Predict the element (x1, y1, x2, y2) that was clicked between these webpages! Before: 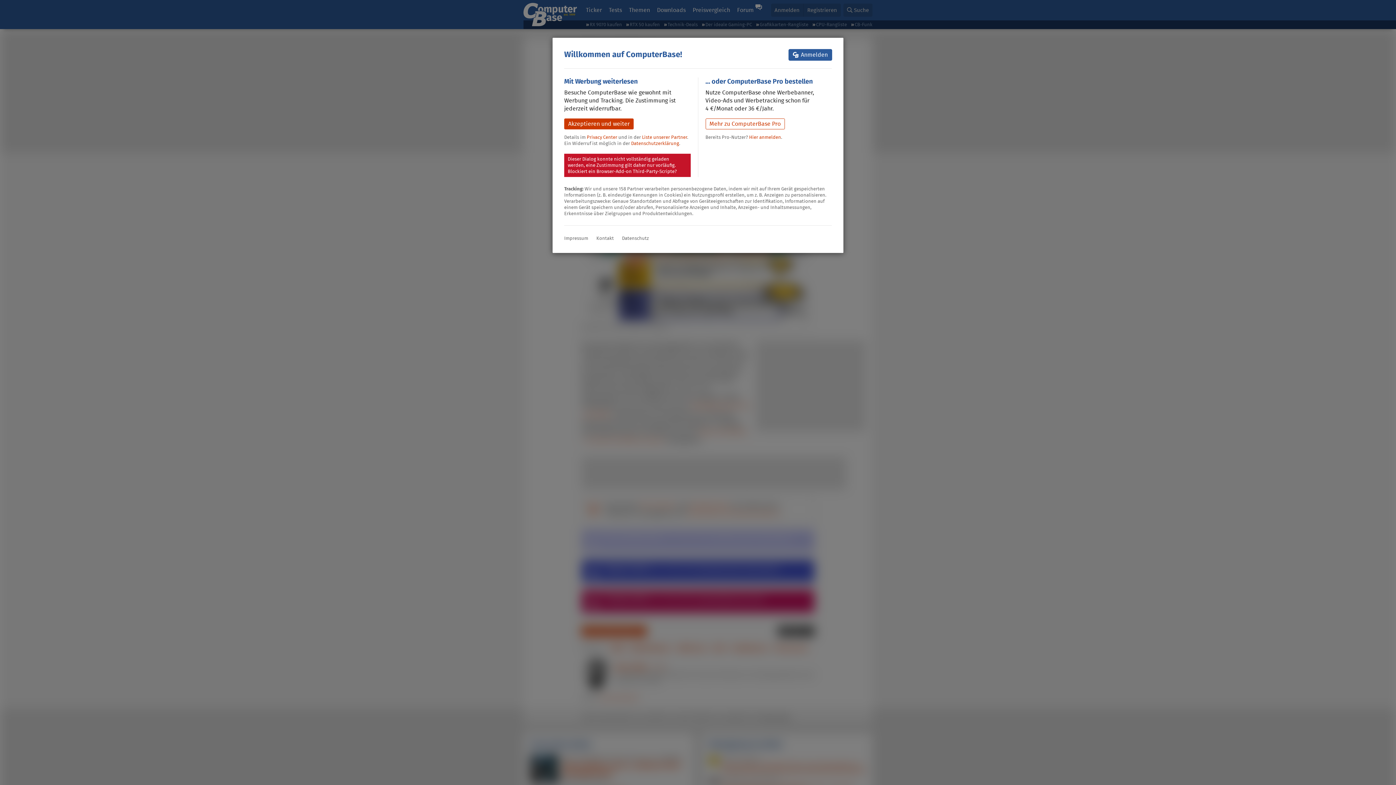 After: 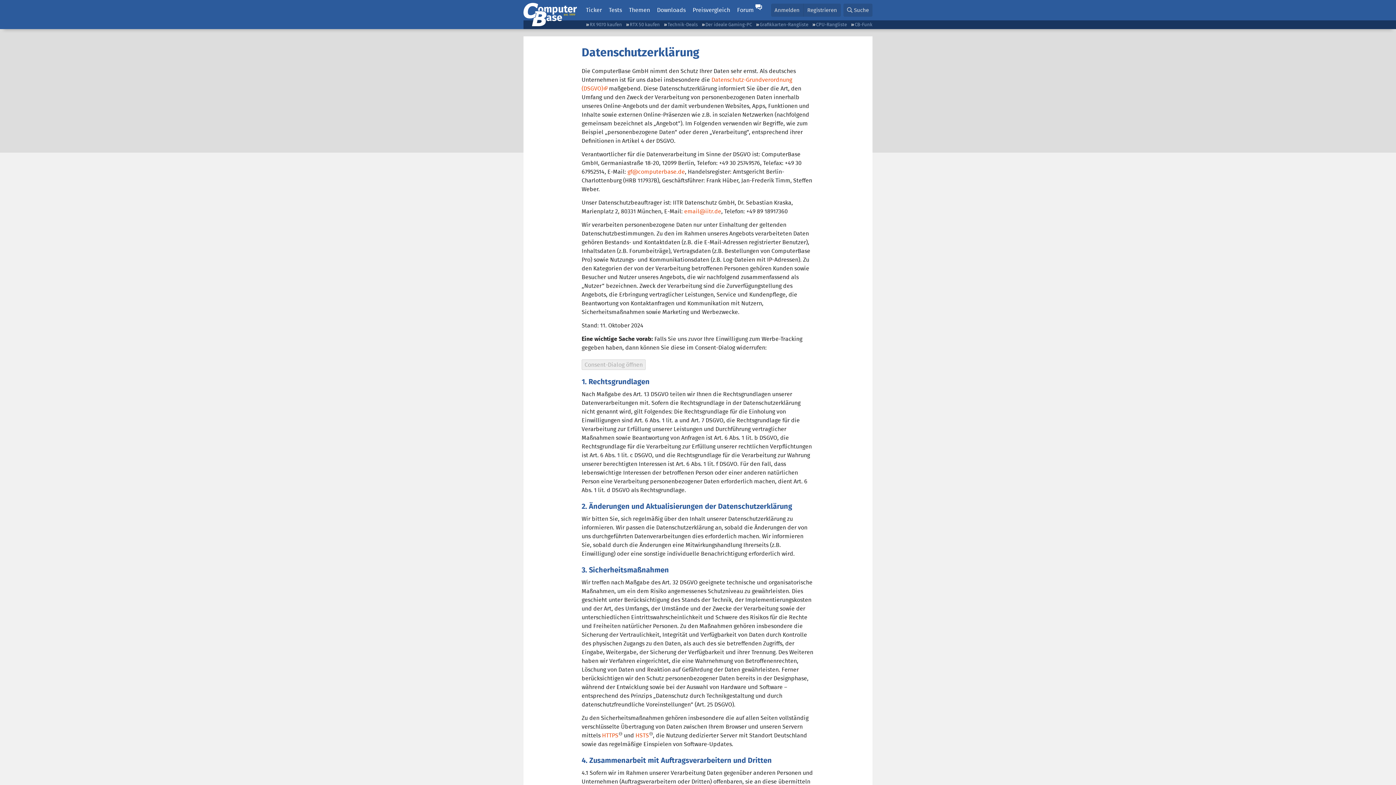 Action: bbox: (631, 140, 679, 146) label: Datenschutzerklärung